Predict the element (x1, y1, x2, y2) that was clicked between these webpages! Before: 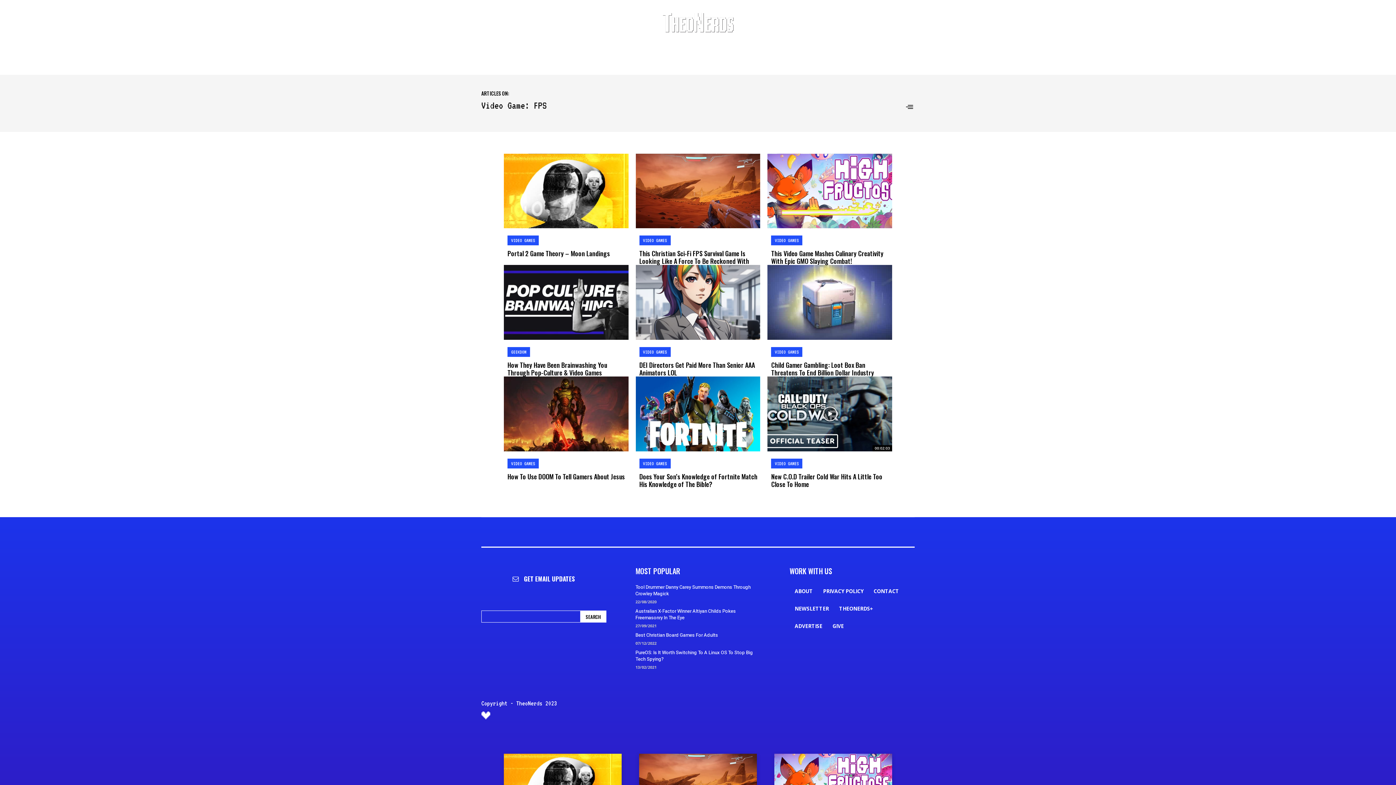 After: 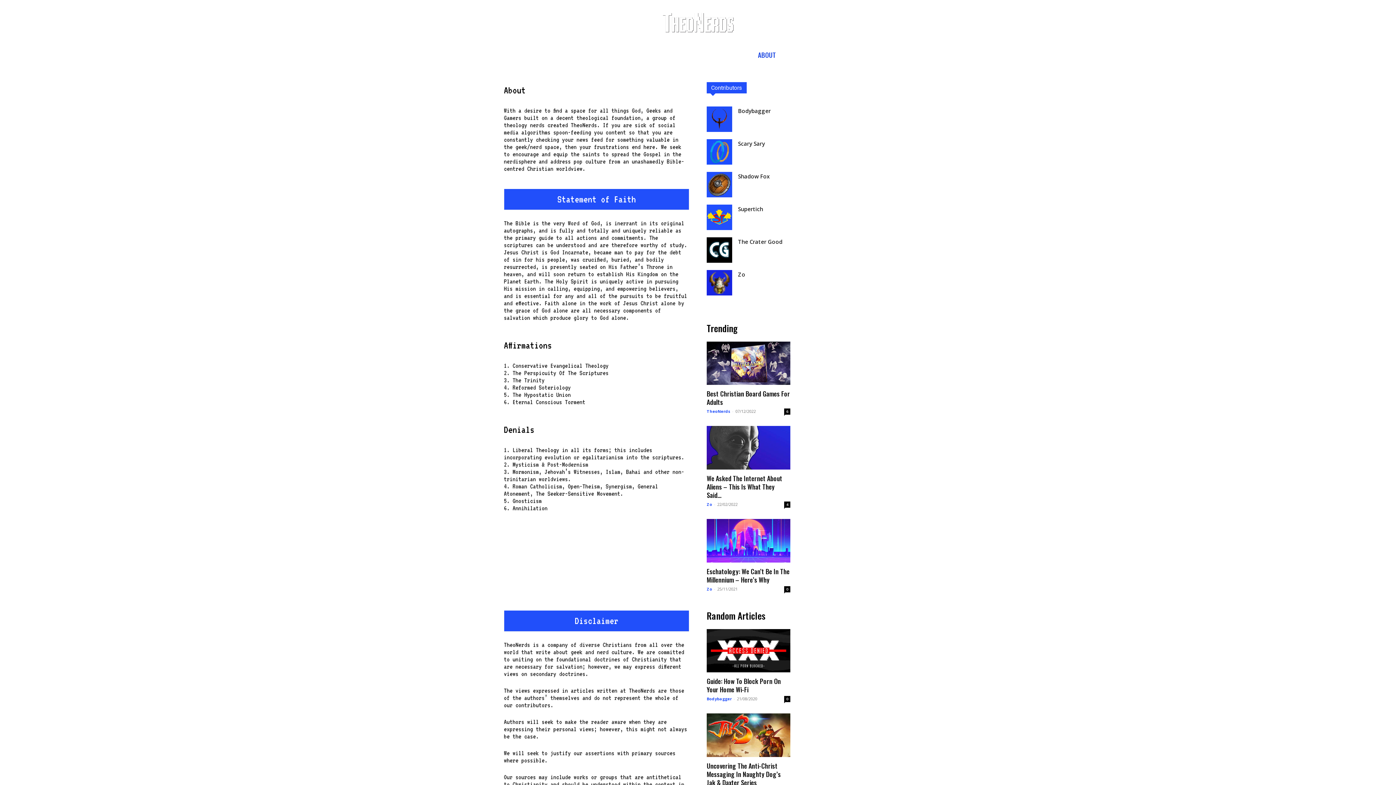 Action: label: ABOUT bbox: (789, 582, 818, 600)